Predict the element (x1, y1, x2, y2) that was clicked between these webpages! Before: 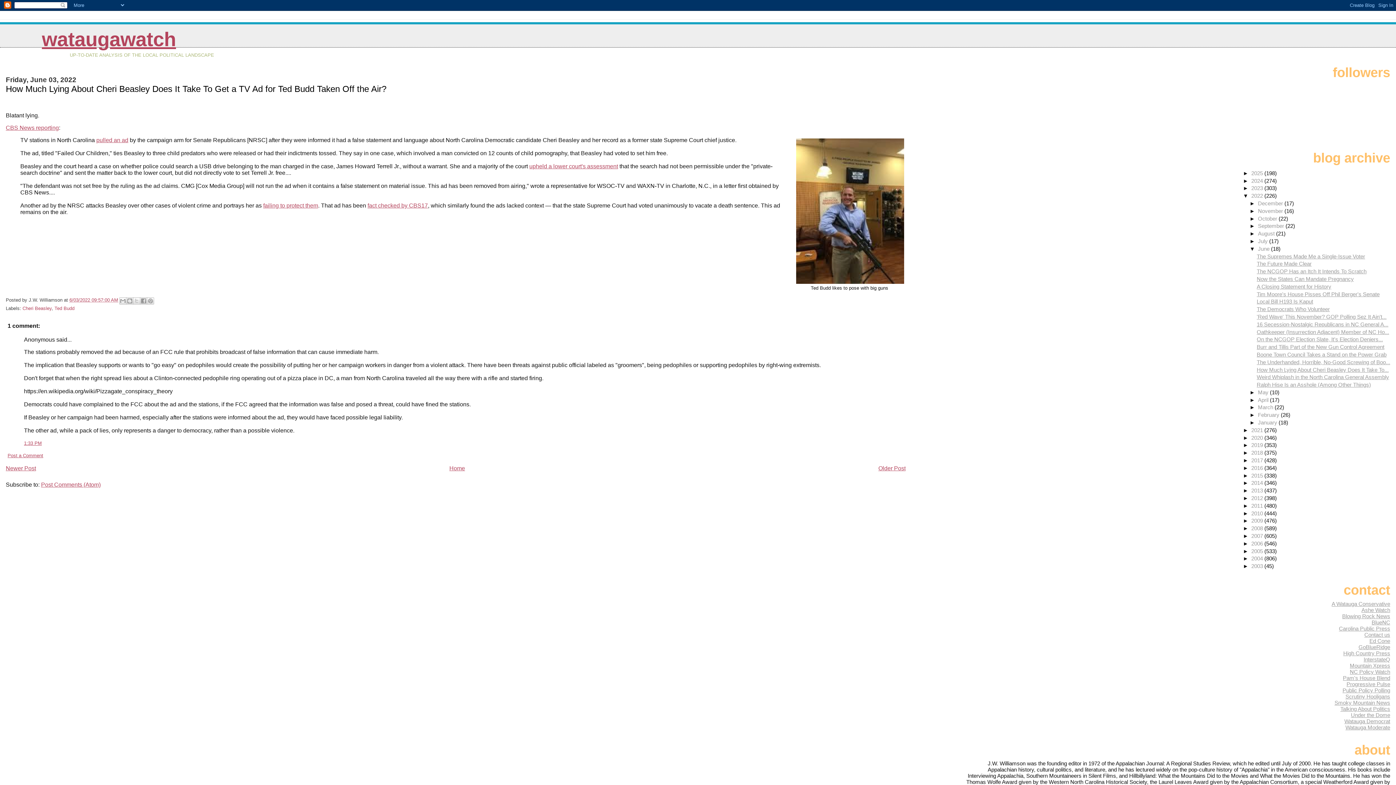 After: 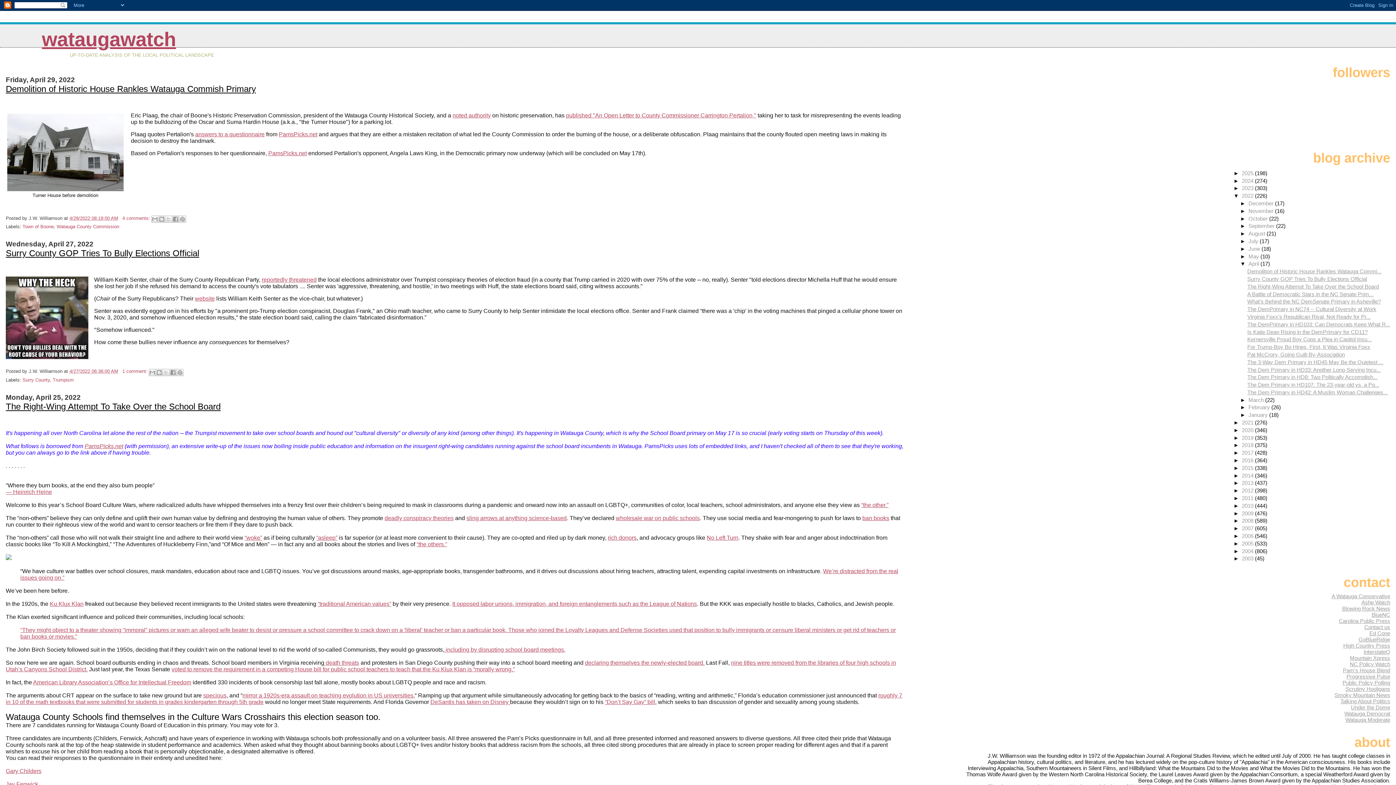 Action: bbox: (1258, 396, 1270, 403) label: April 